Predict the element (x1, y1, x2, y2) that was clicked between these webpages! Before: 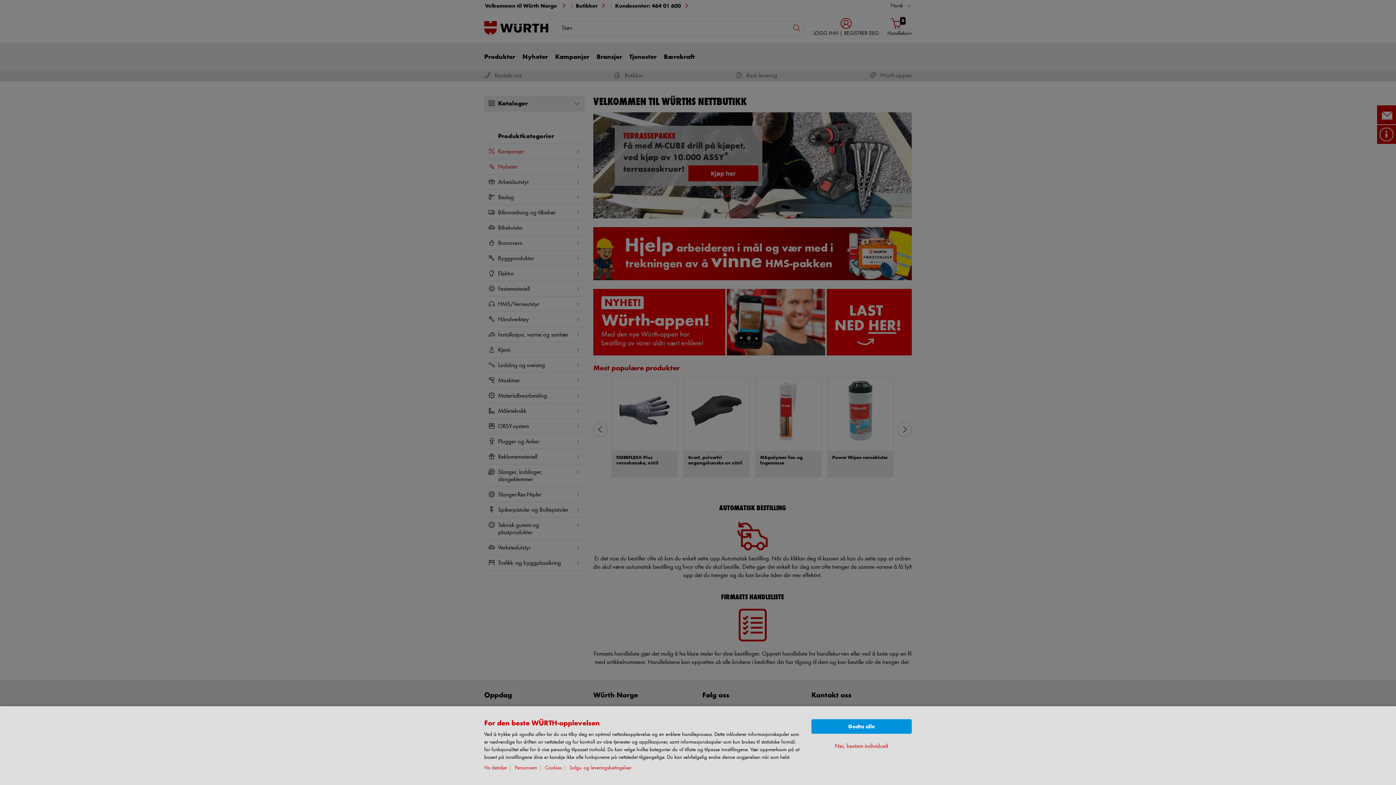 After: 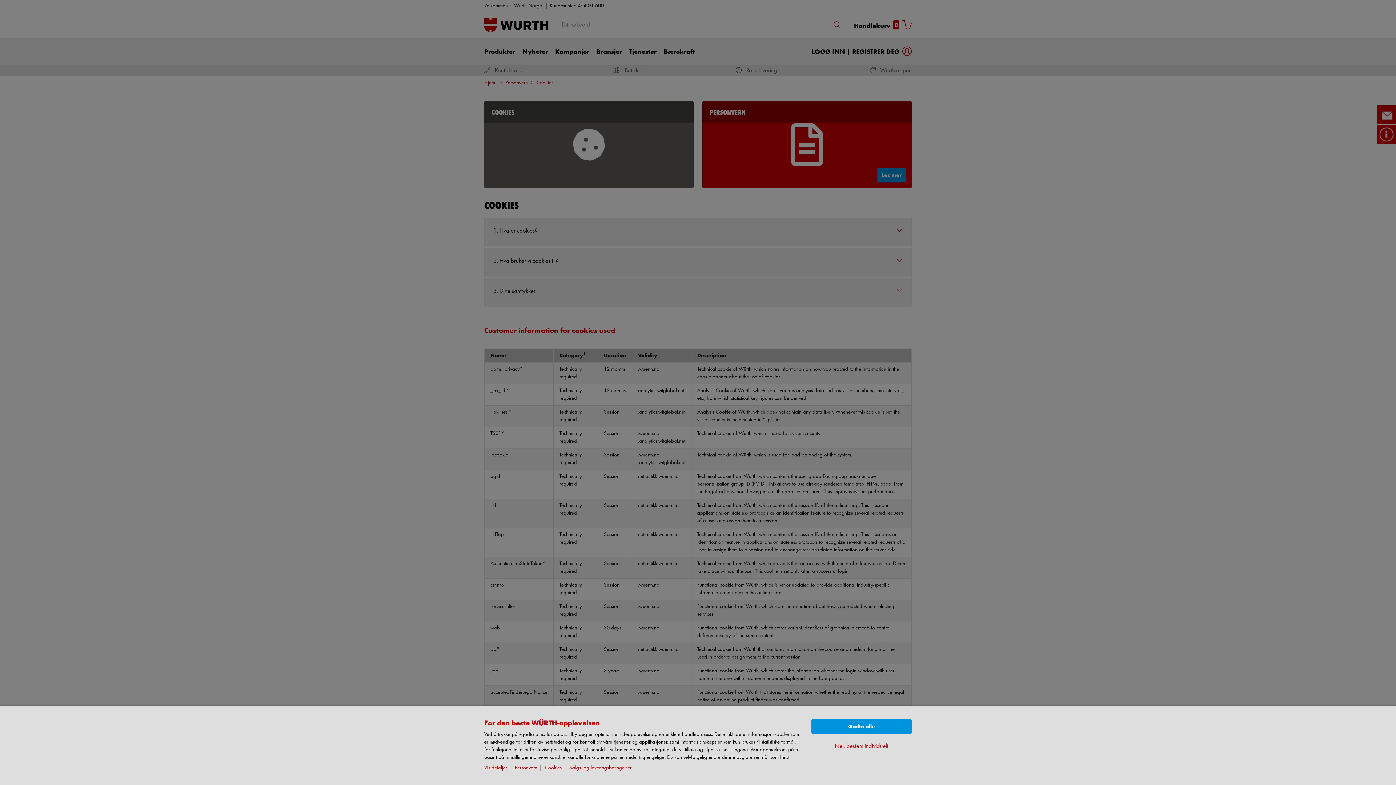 Action: label: Cookies bbox: (545, 765, 565, 771)